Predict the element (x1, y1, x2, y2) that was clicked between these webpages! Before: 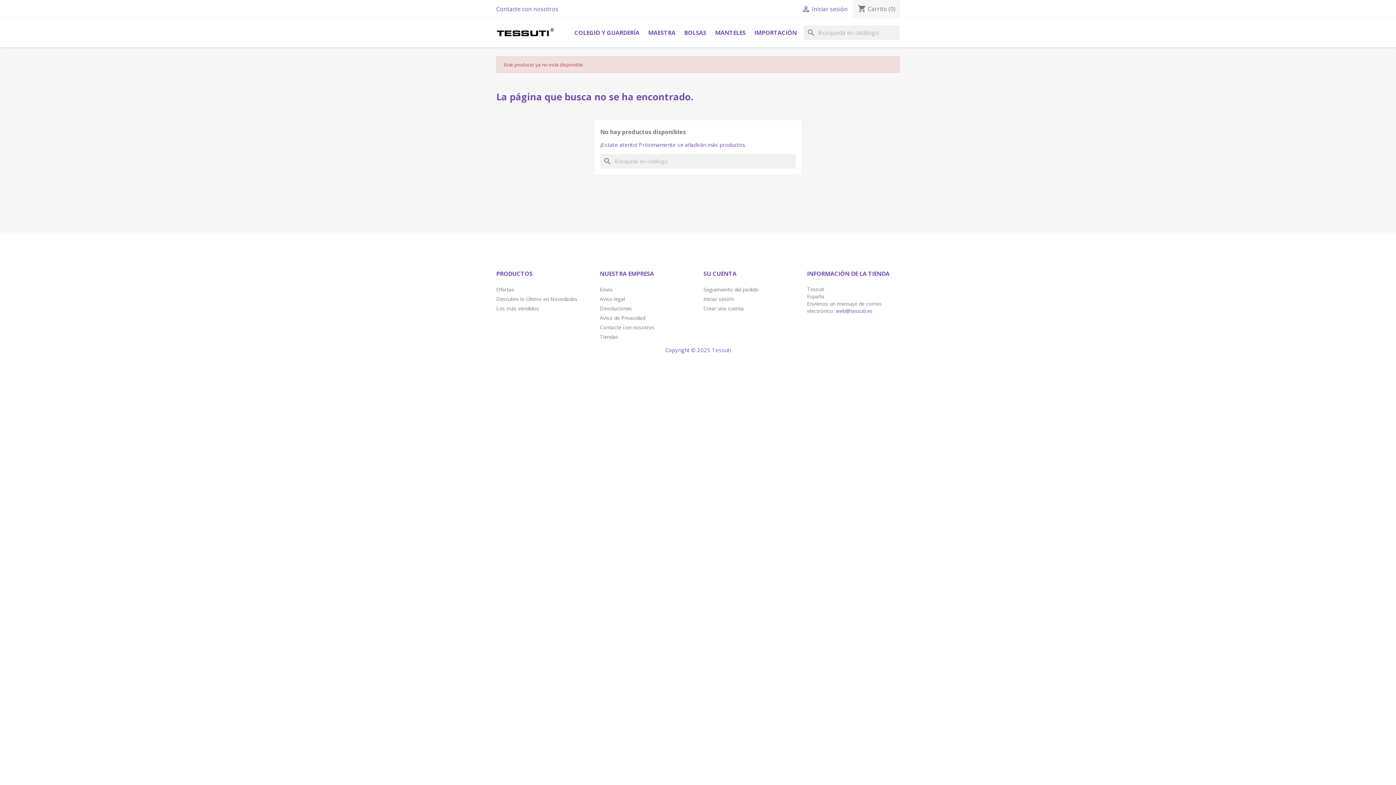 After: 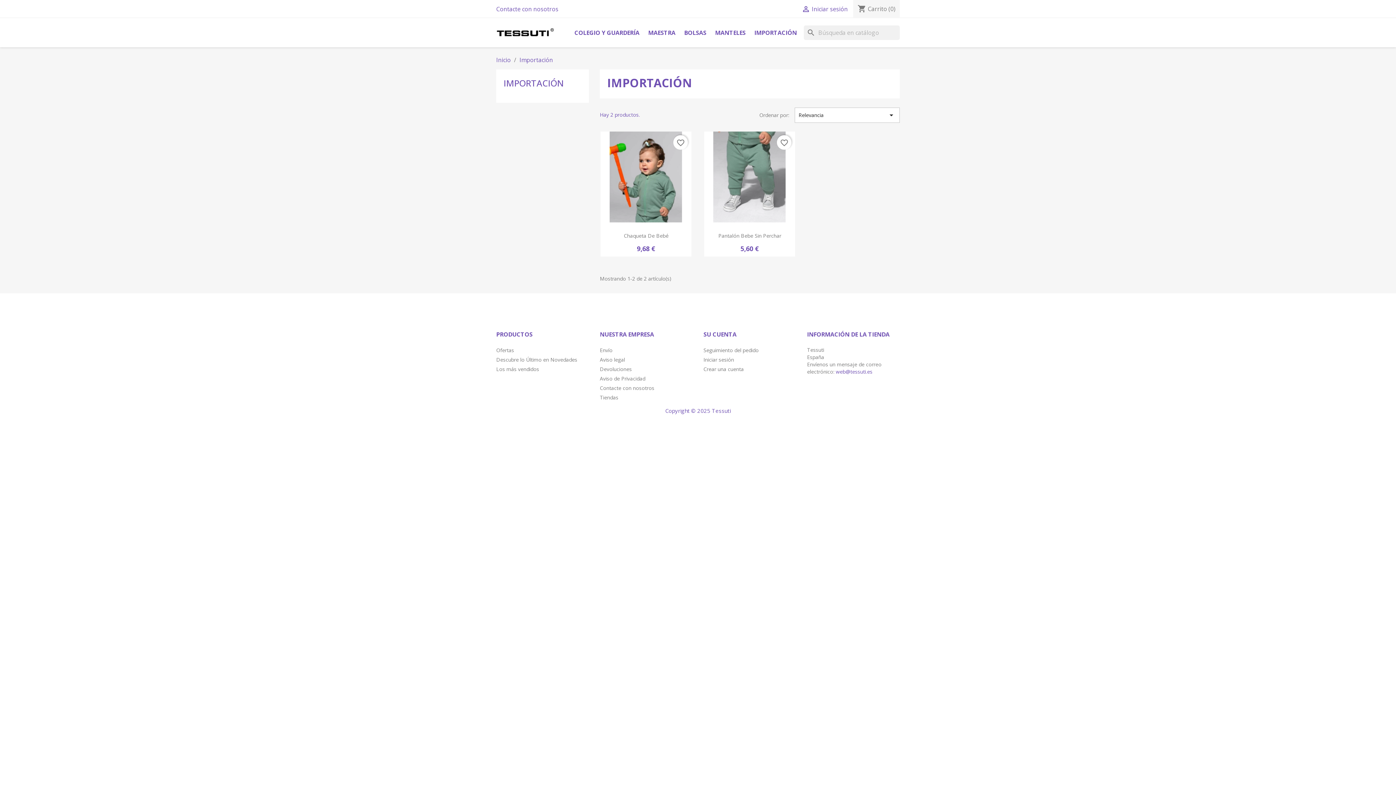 Action: bbox: (750, 25, 800, 40) label: IMPORTACIÓN